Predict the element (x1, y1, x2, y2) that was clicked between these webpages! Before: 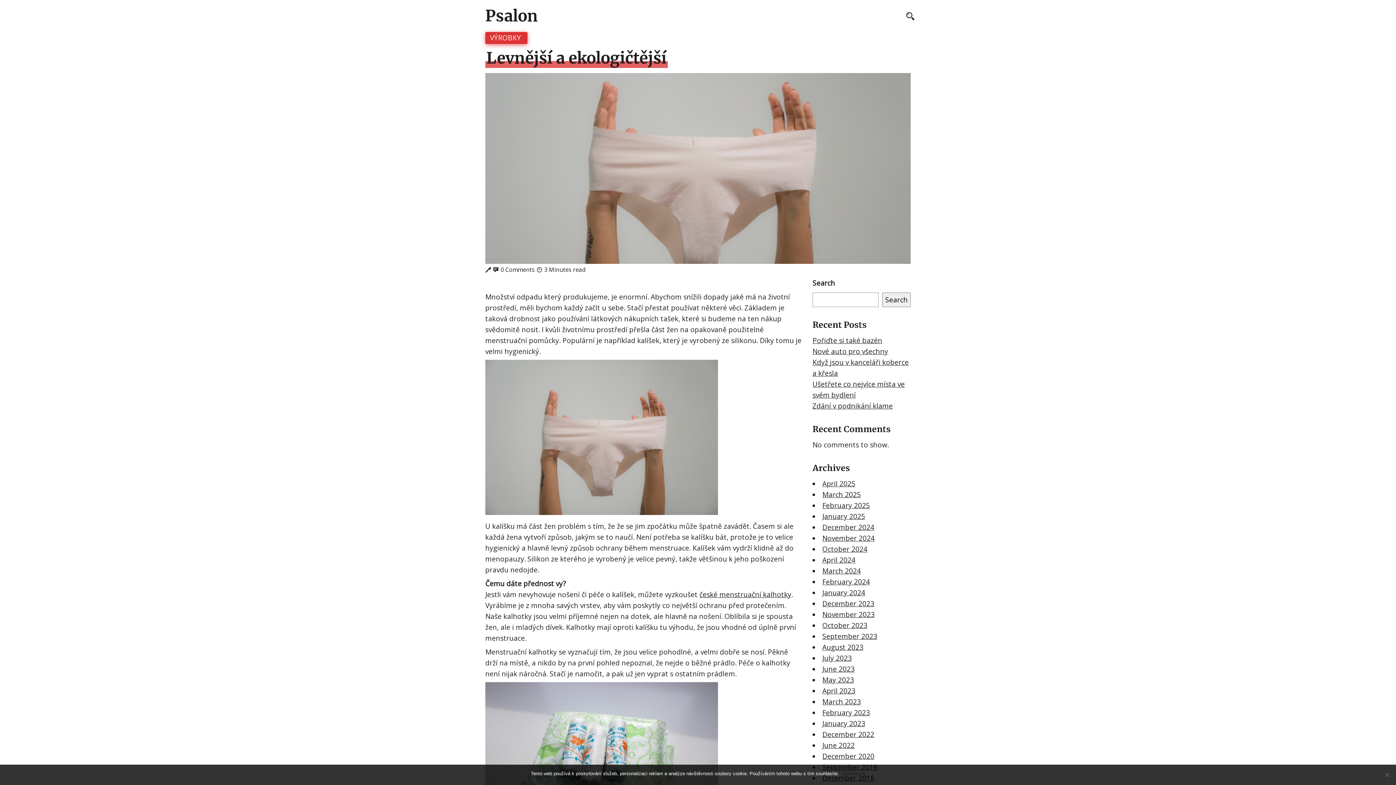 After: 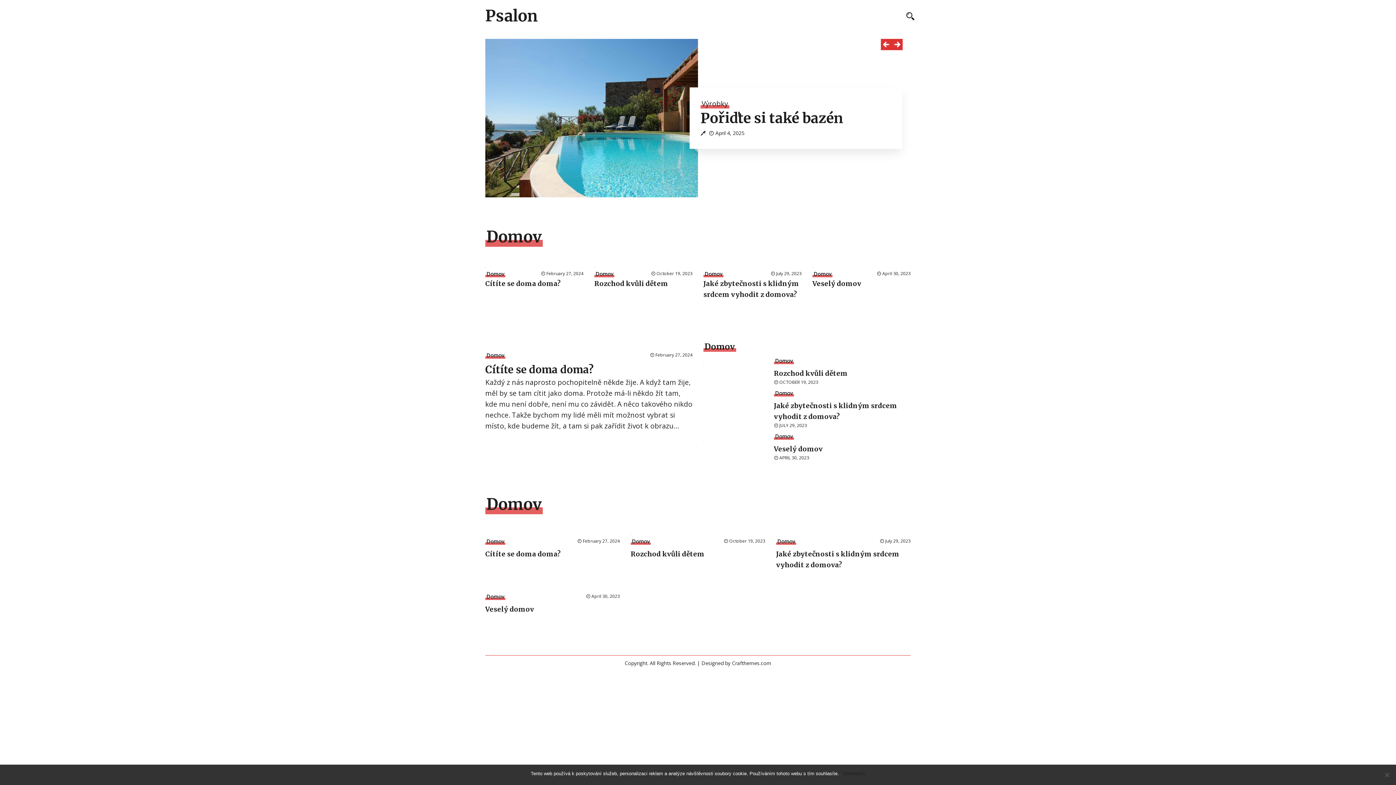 Action: bbox: (822, 741, 854, 750) label: June 2022